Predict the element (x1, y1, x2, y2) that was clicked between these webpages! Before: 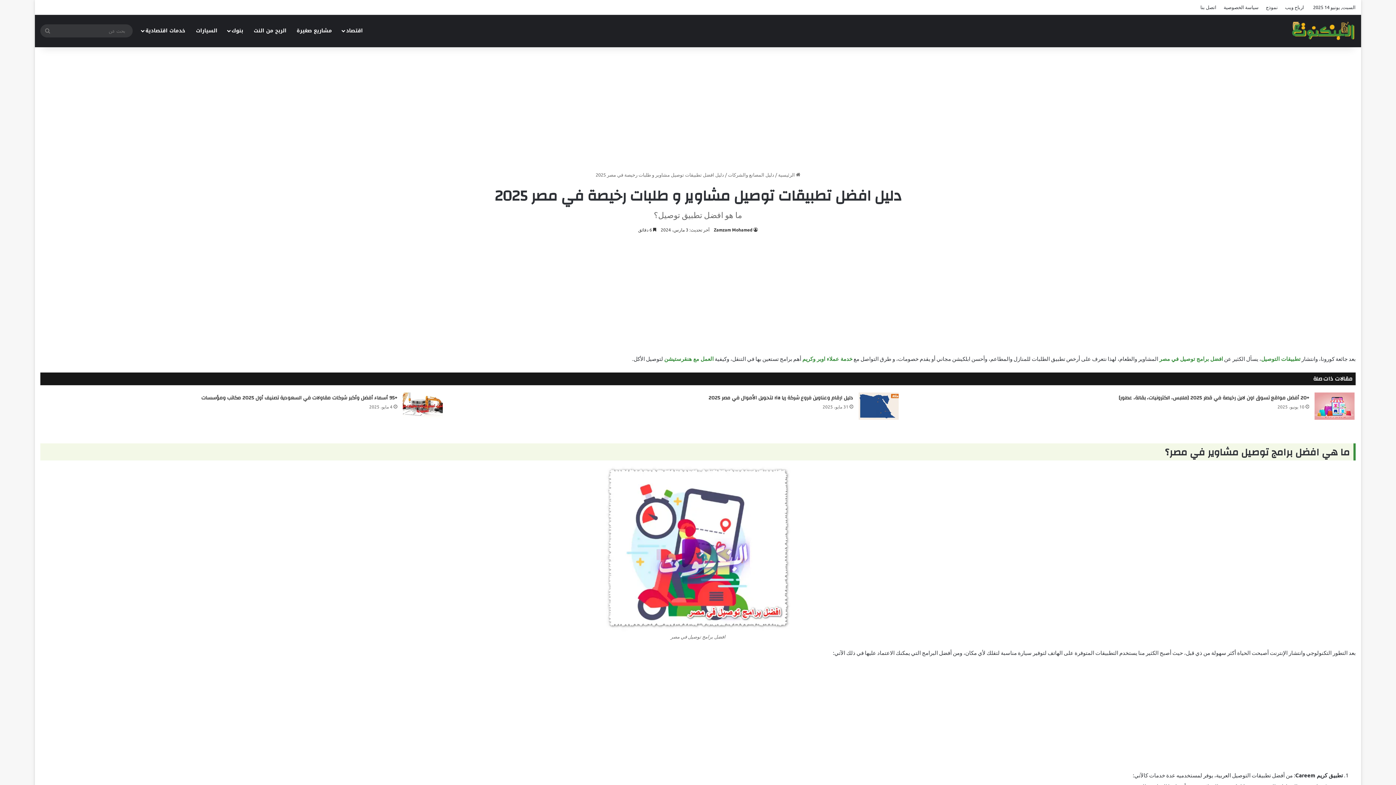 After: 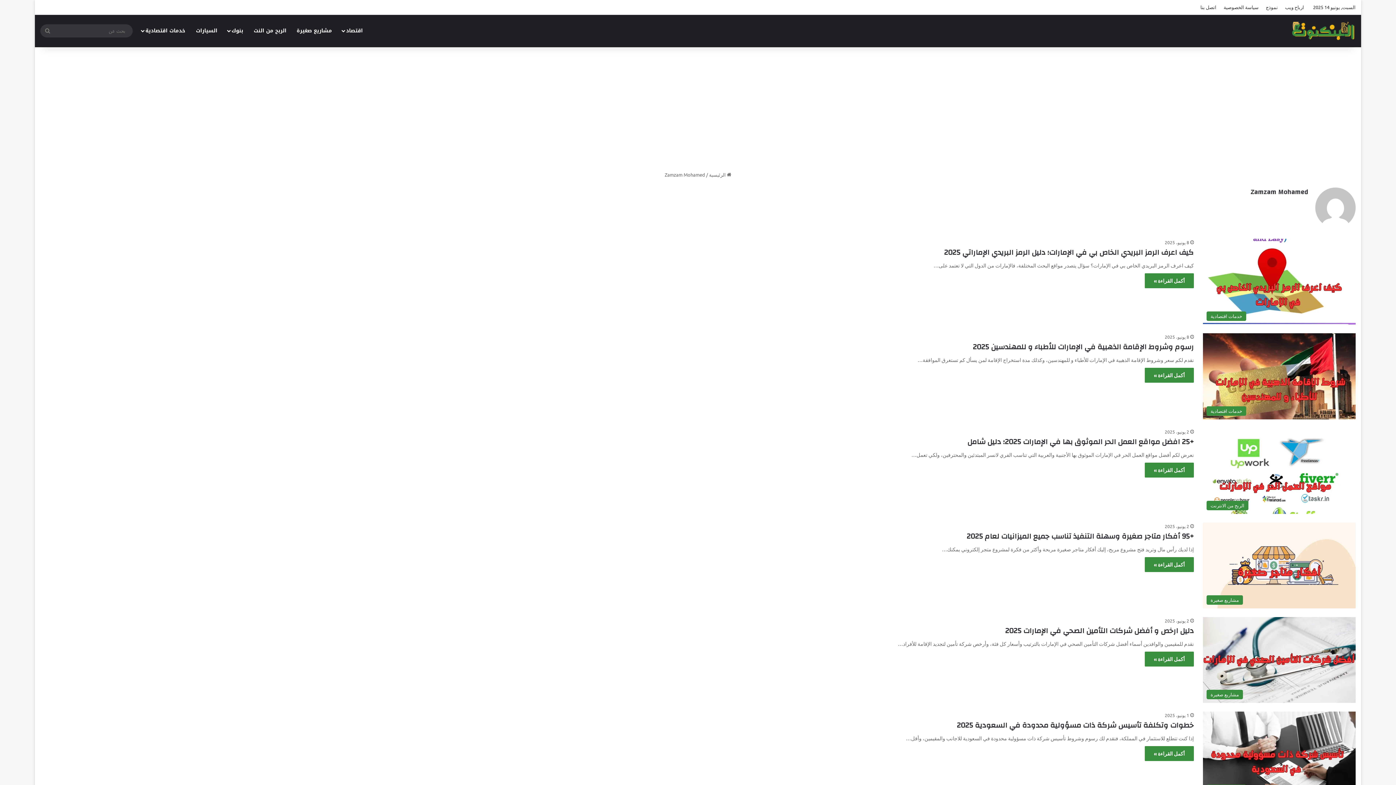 Action: bbox: (714, 226, 758, 232) label: Zamzam Mohamed